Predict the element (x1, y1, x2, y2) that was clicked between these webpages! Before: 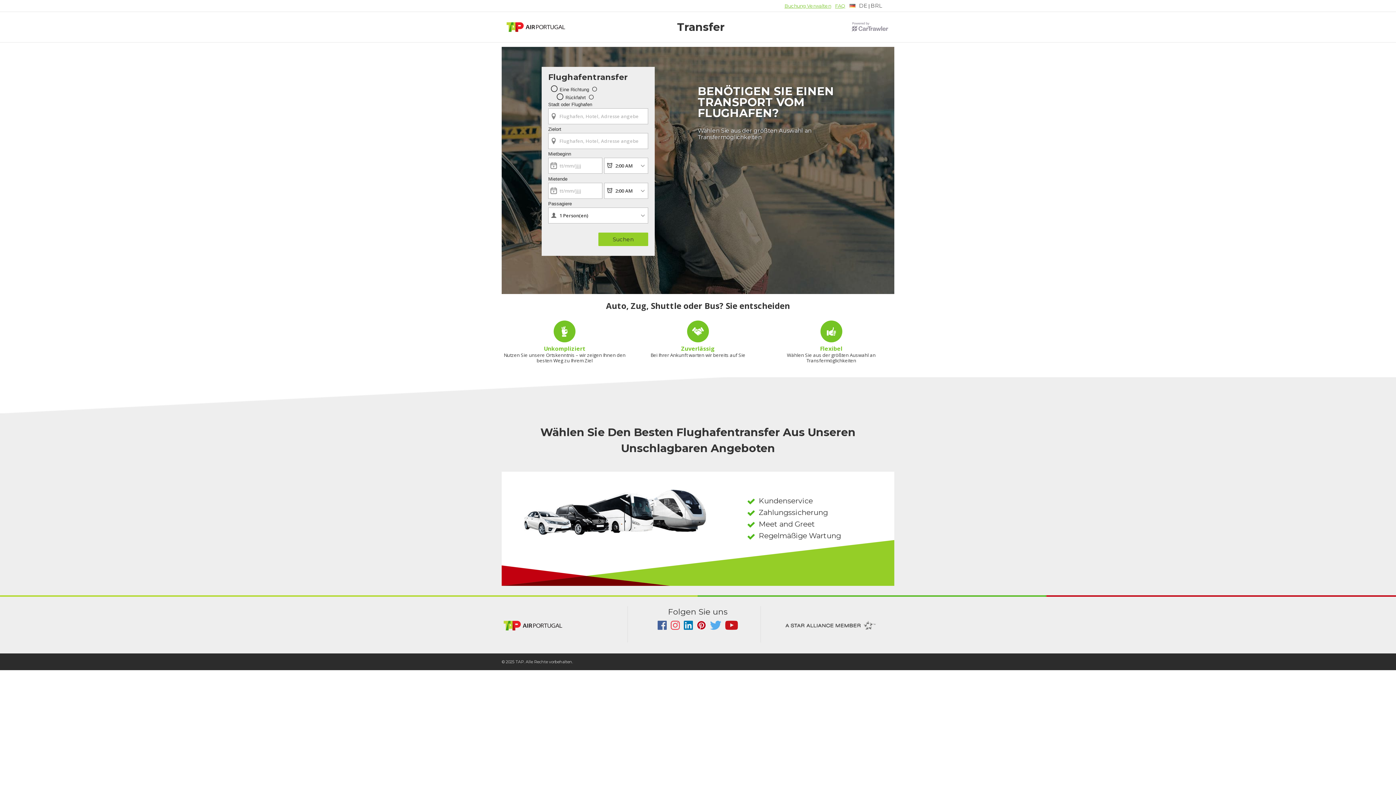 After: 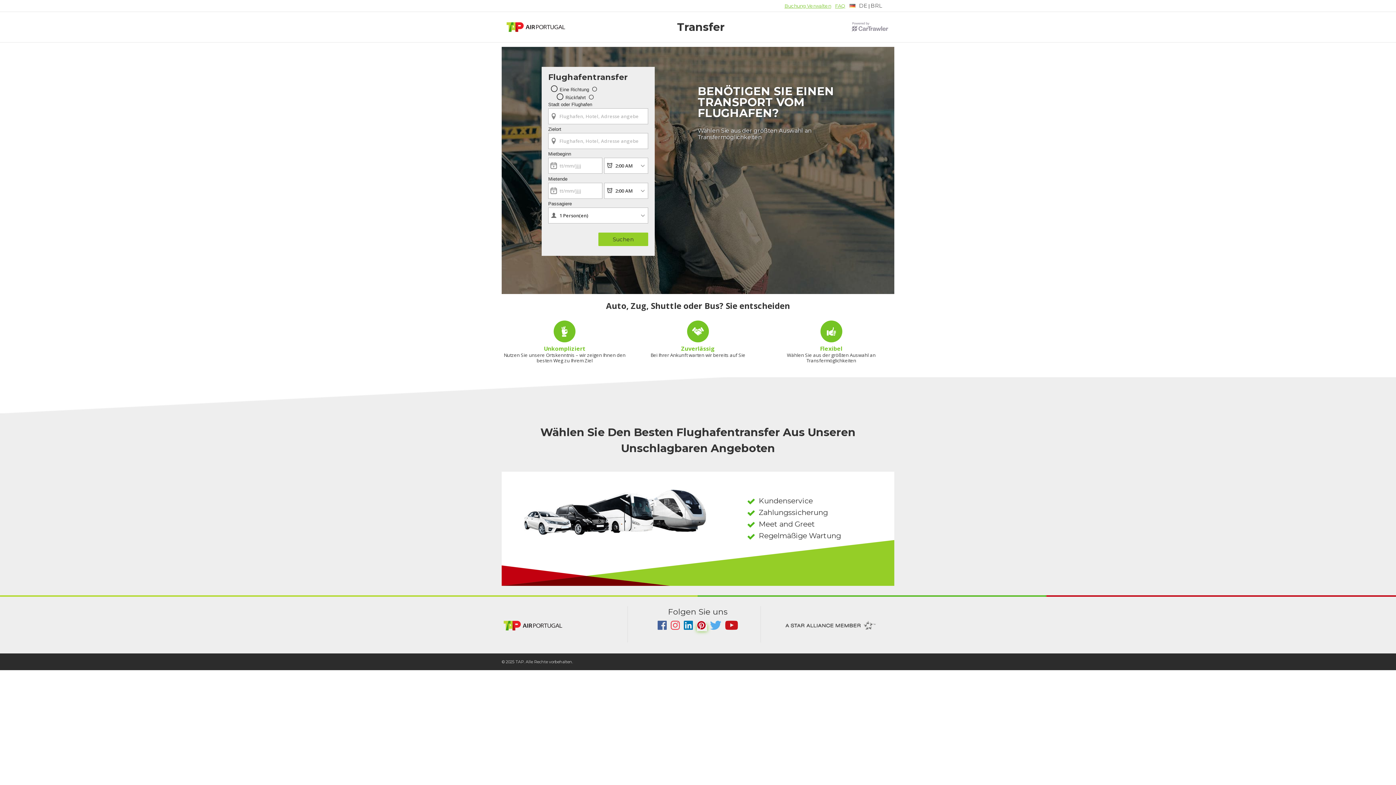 Action: bbox: (697, 625, 707, 631) label:  